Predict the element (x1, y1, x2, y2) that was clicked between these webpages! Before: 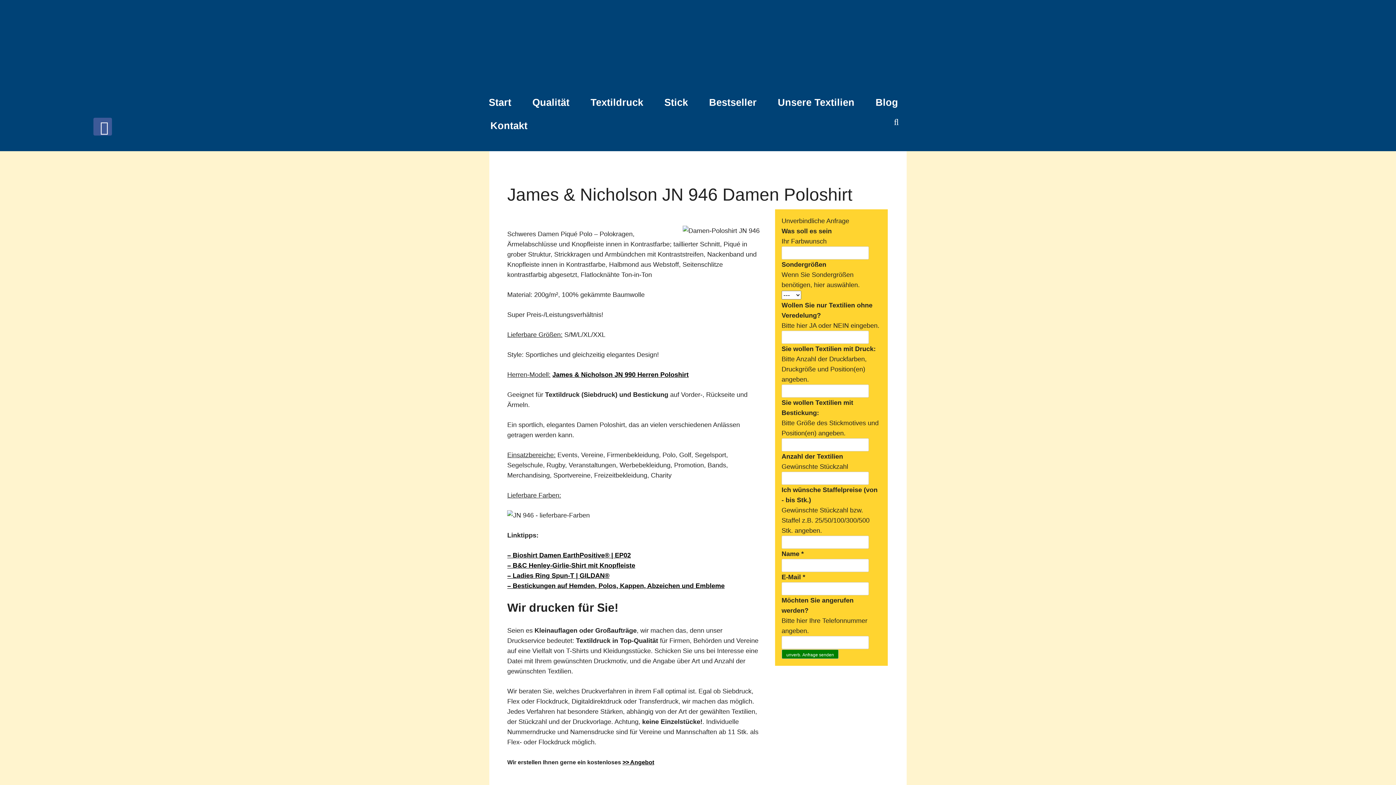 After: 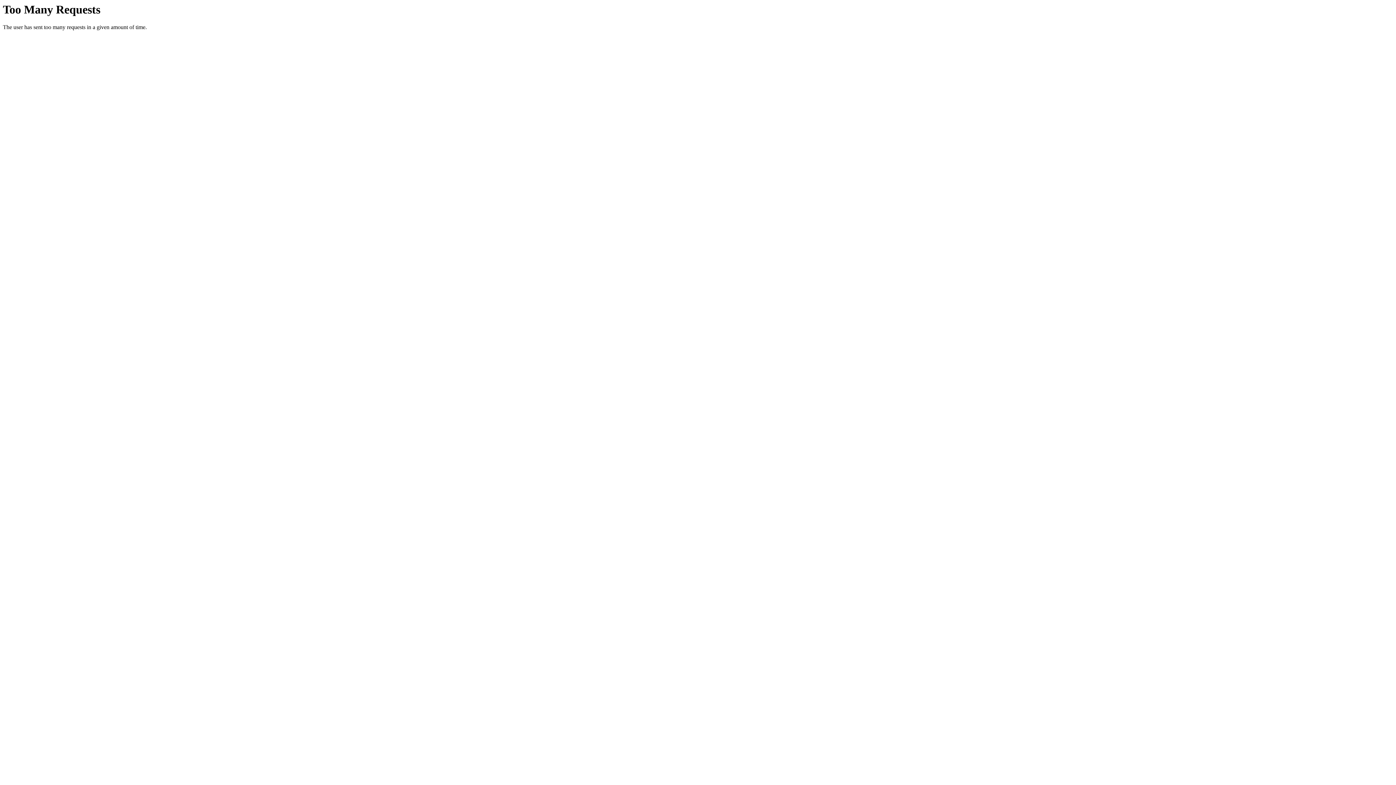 Action: label: – Bioshirt Damen EarthPositive® | EP02 bbox: (507, 551, 631, 559)